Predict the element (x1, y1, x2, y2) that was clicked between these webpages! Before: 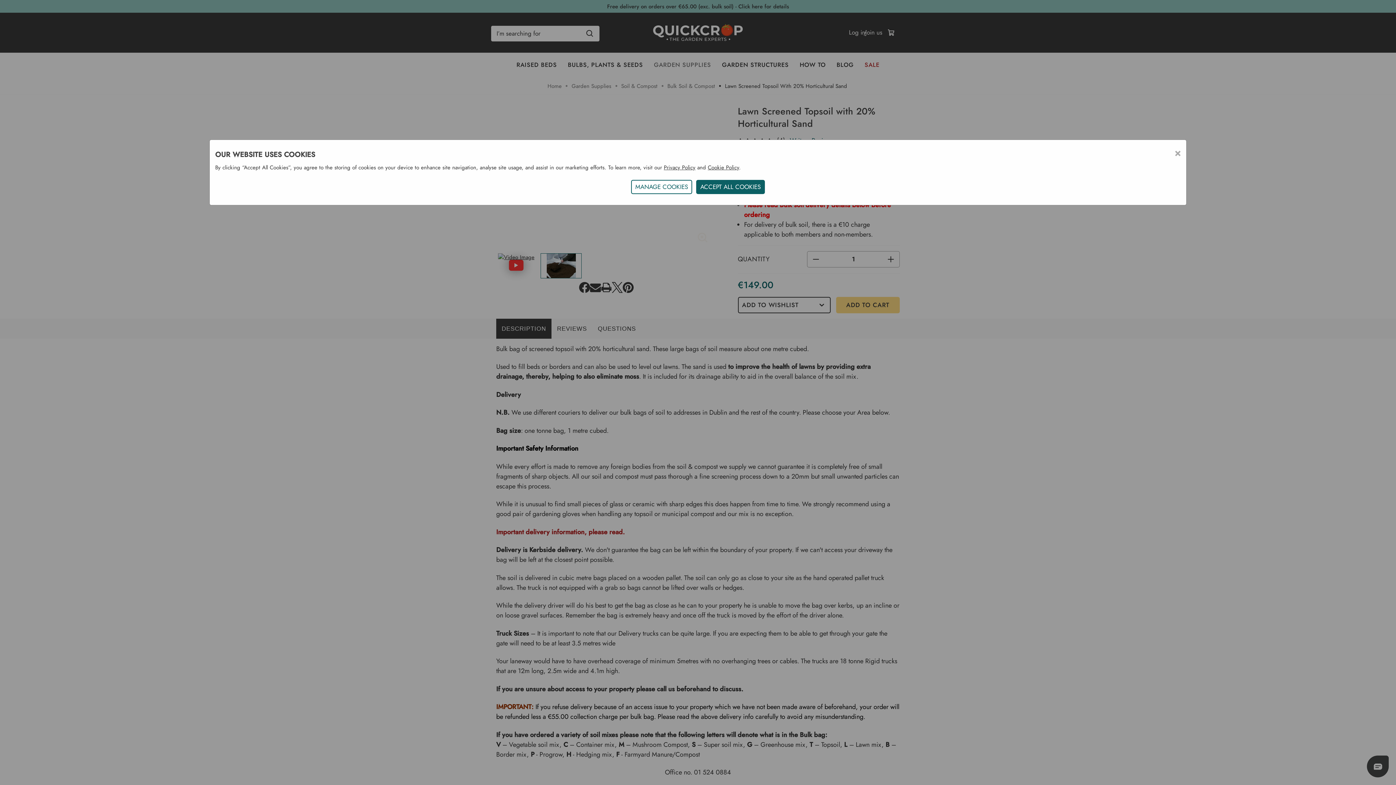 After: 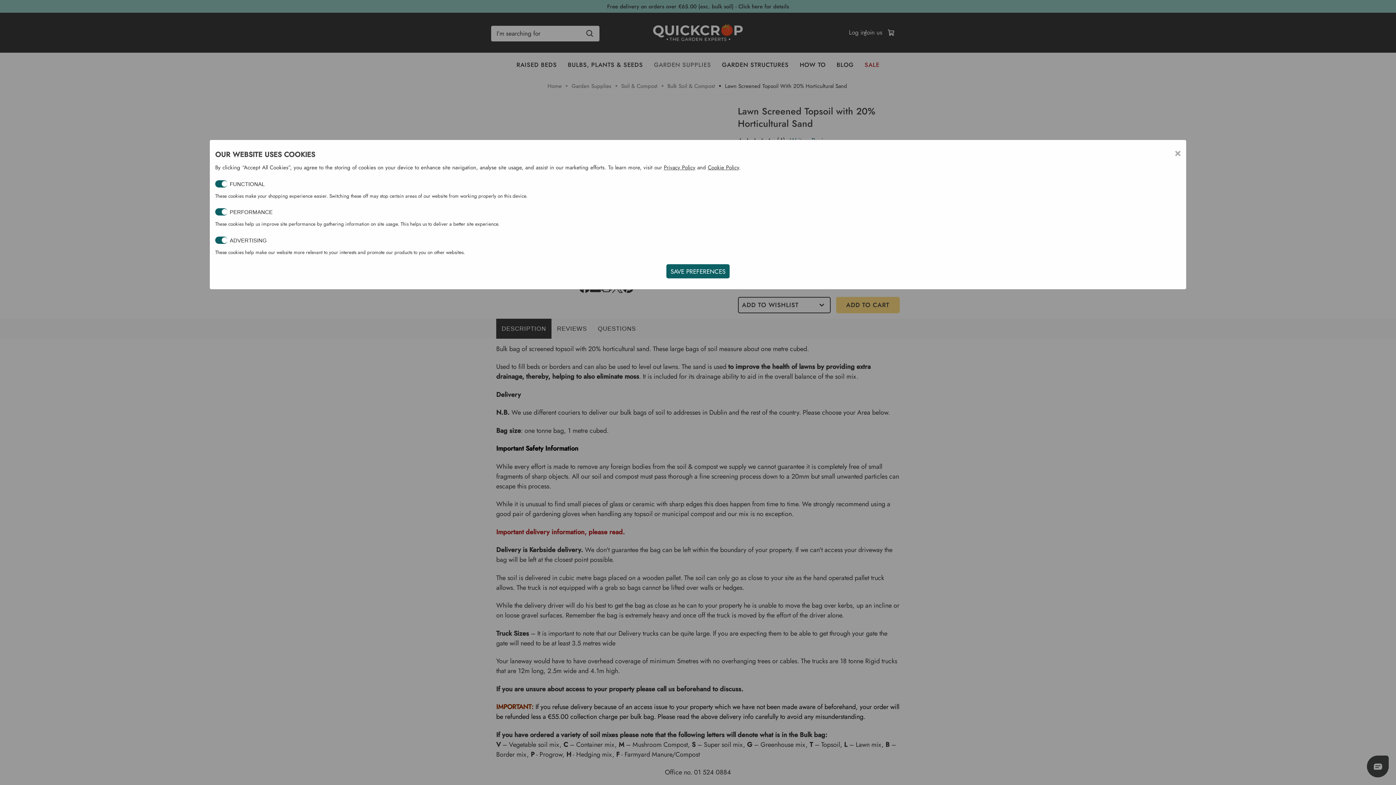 Action: label: MANAGE COOKIES bbox: (631, 179, 692, 194)